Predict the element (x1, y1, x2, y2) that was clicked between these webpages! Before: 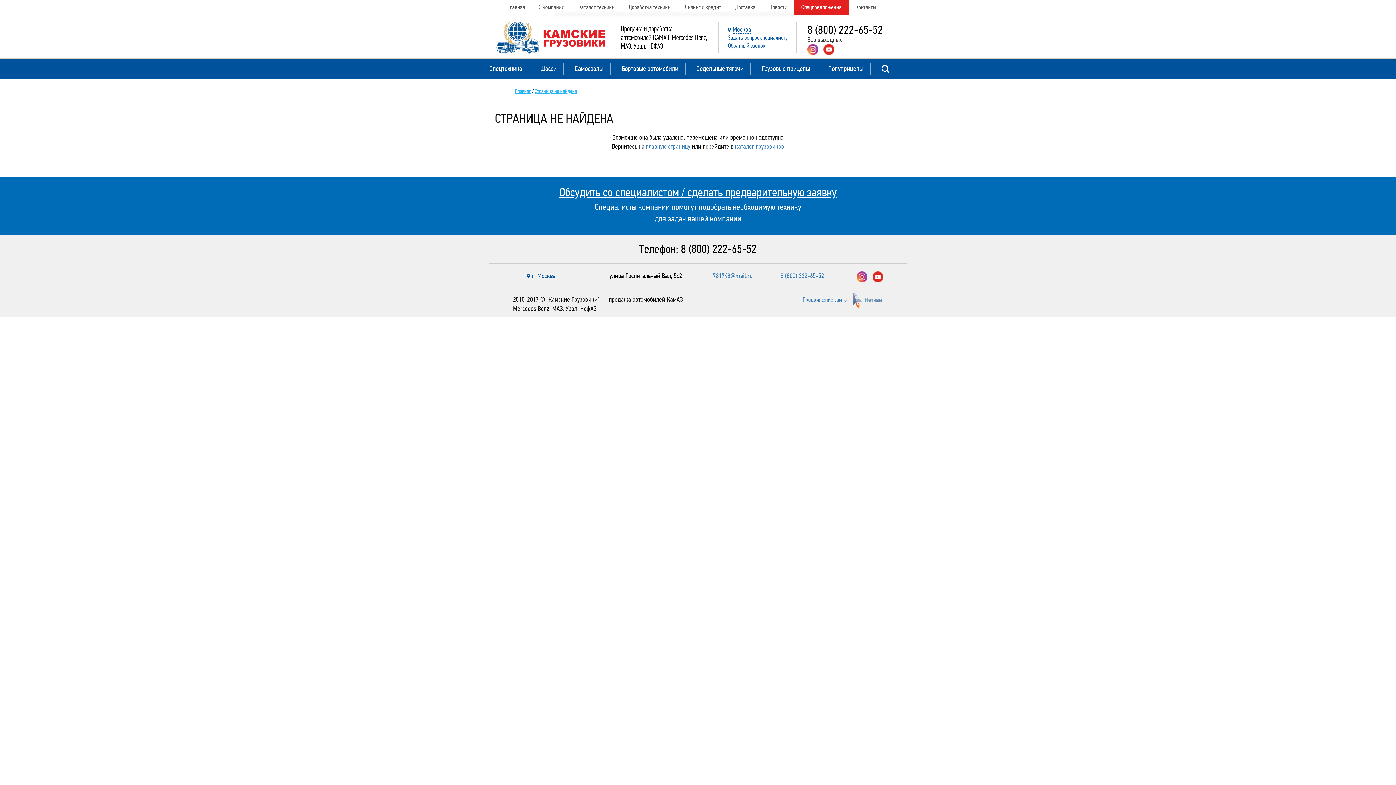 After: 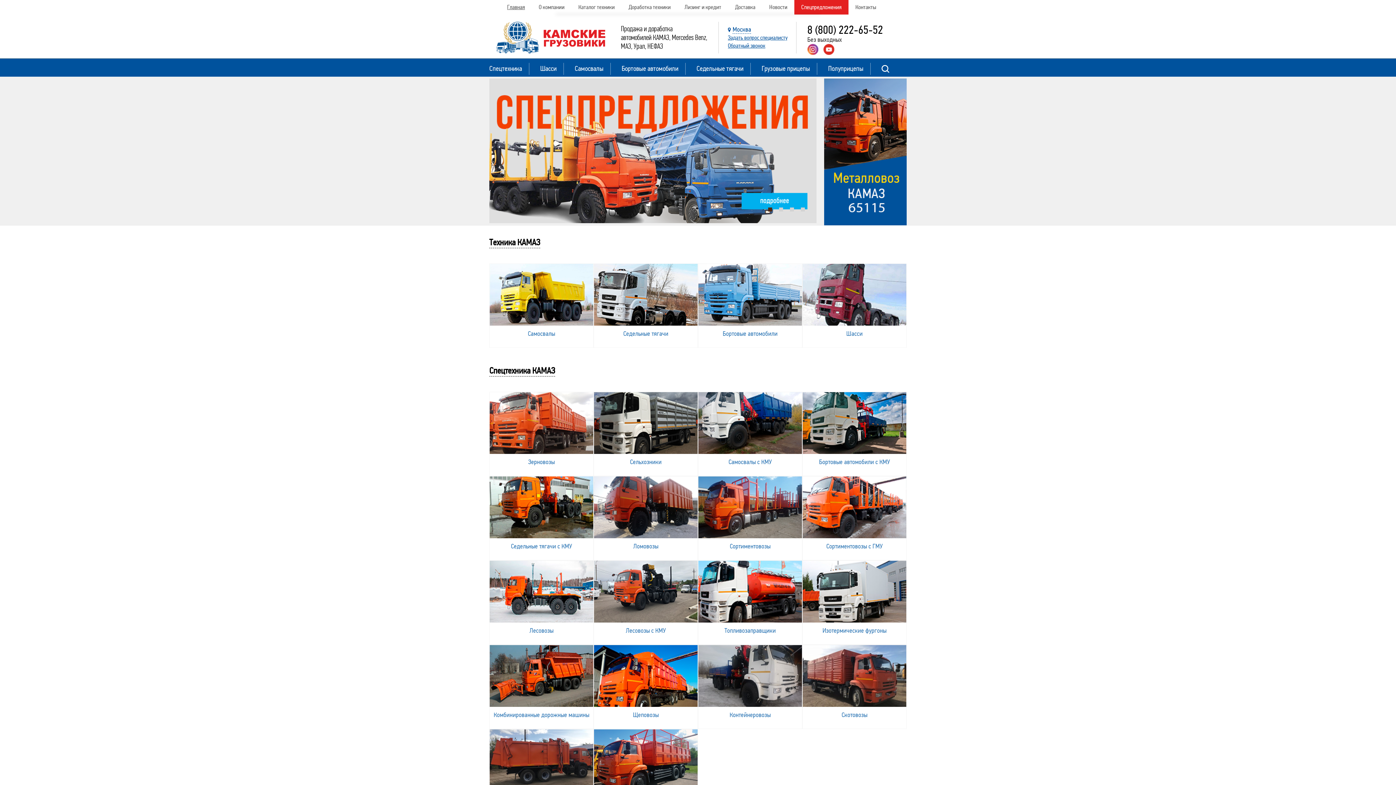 Action: label: Главная bbox: (500, 0, 532, 14)